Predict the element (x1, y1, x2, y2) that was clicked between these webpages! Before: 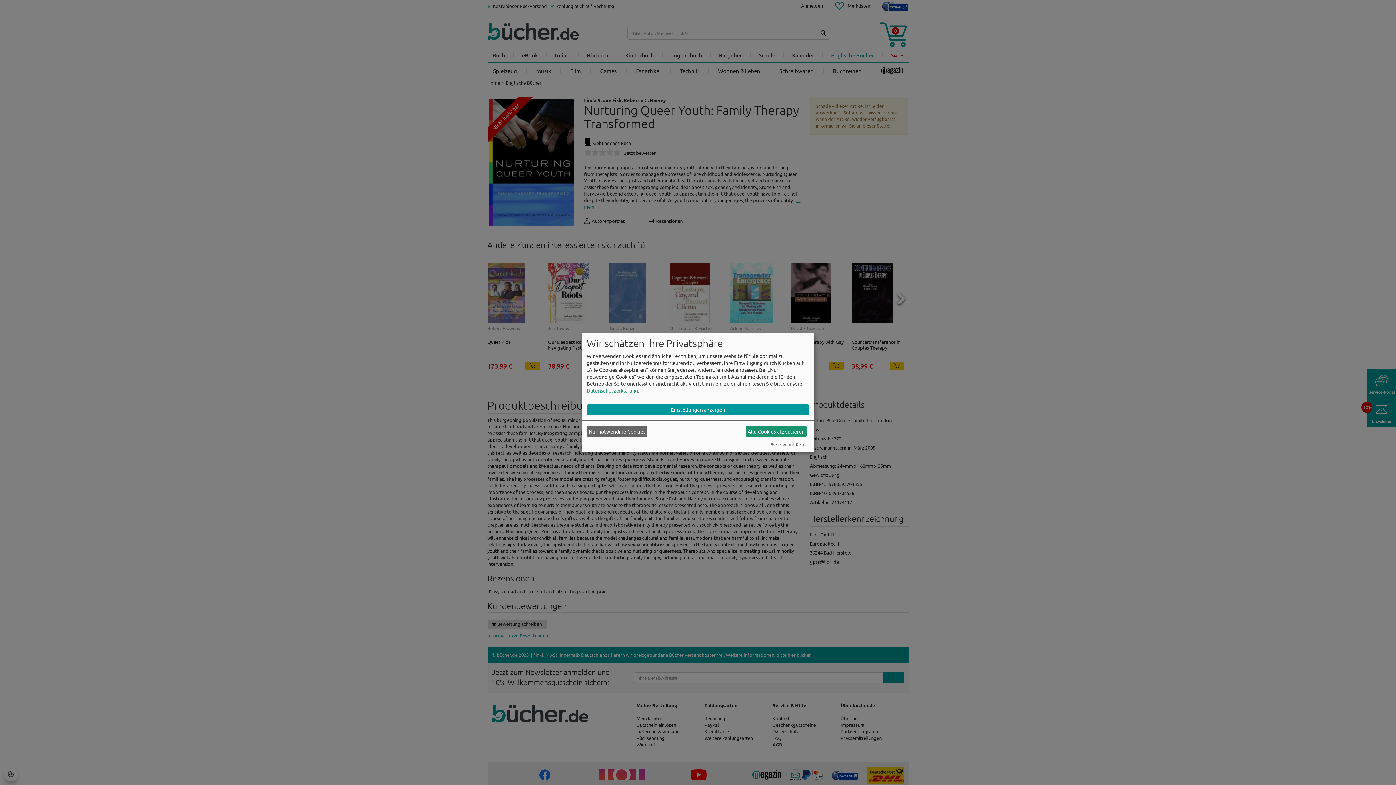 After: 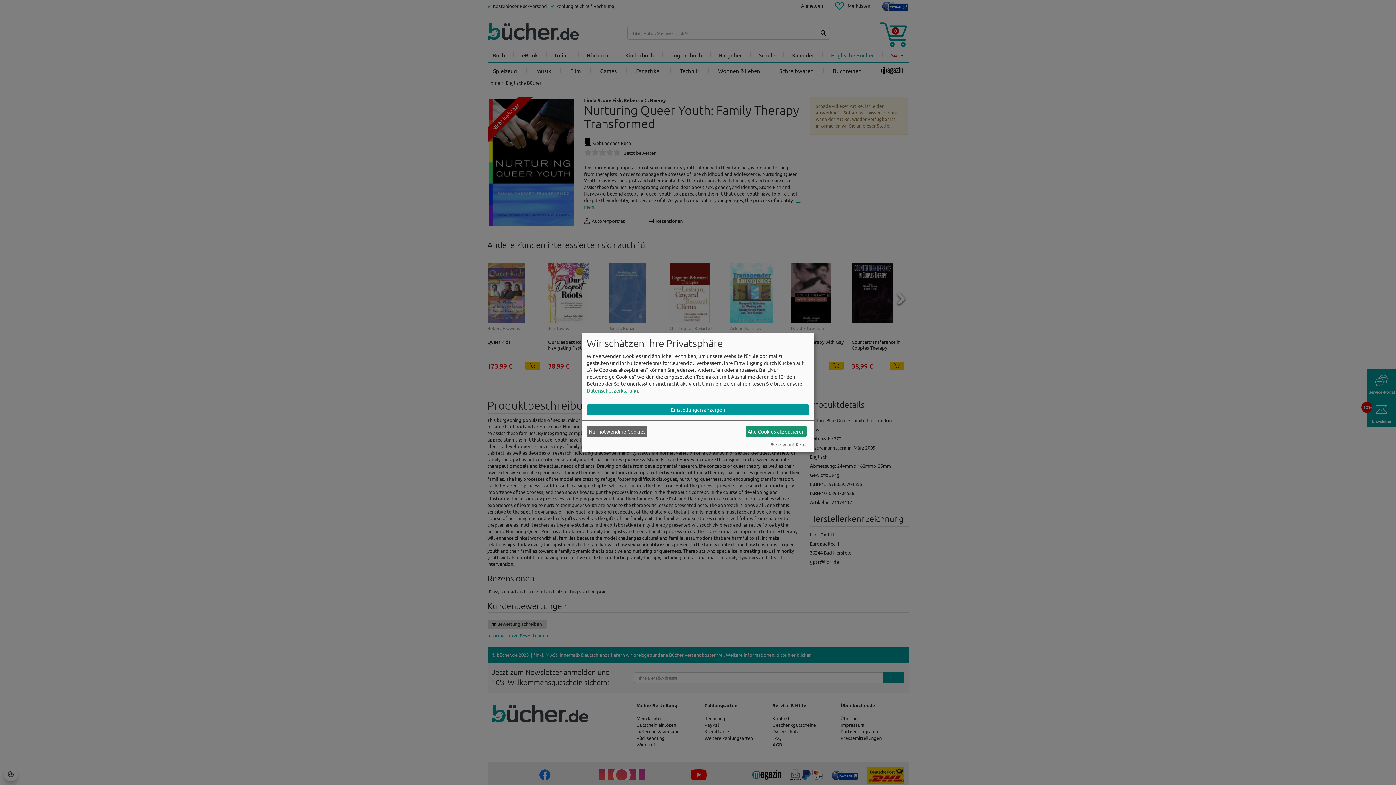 Action: label: Datenschutzerklärung bbox: (586, 387, 638, 393)